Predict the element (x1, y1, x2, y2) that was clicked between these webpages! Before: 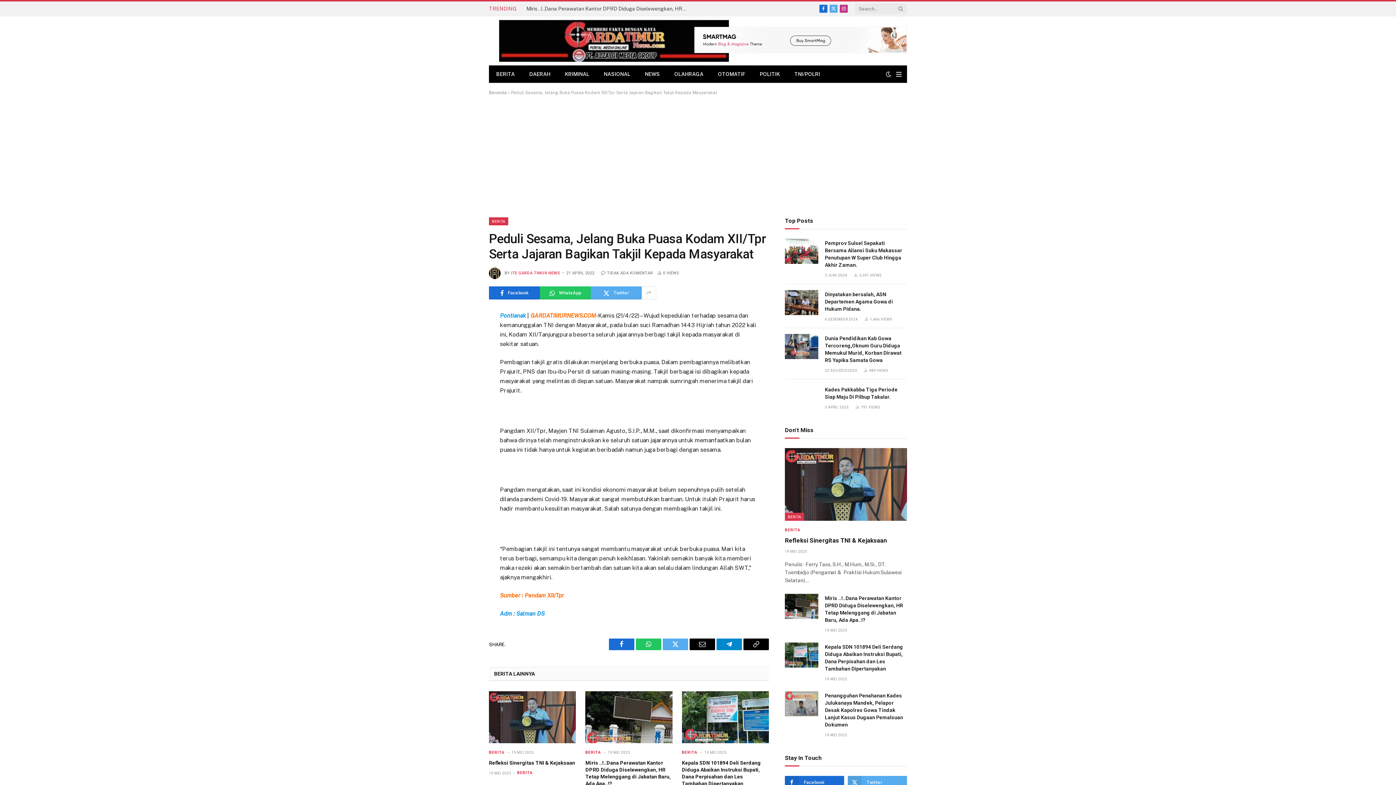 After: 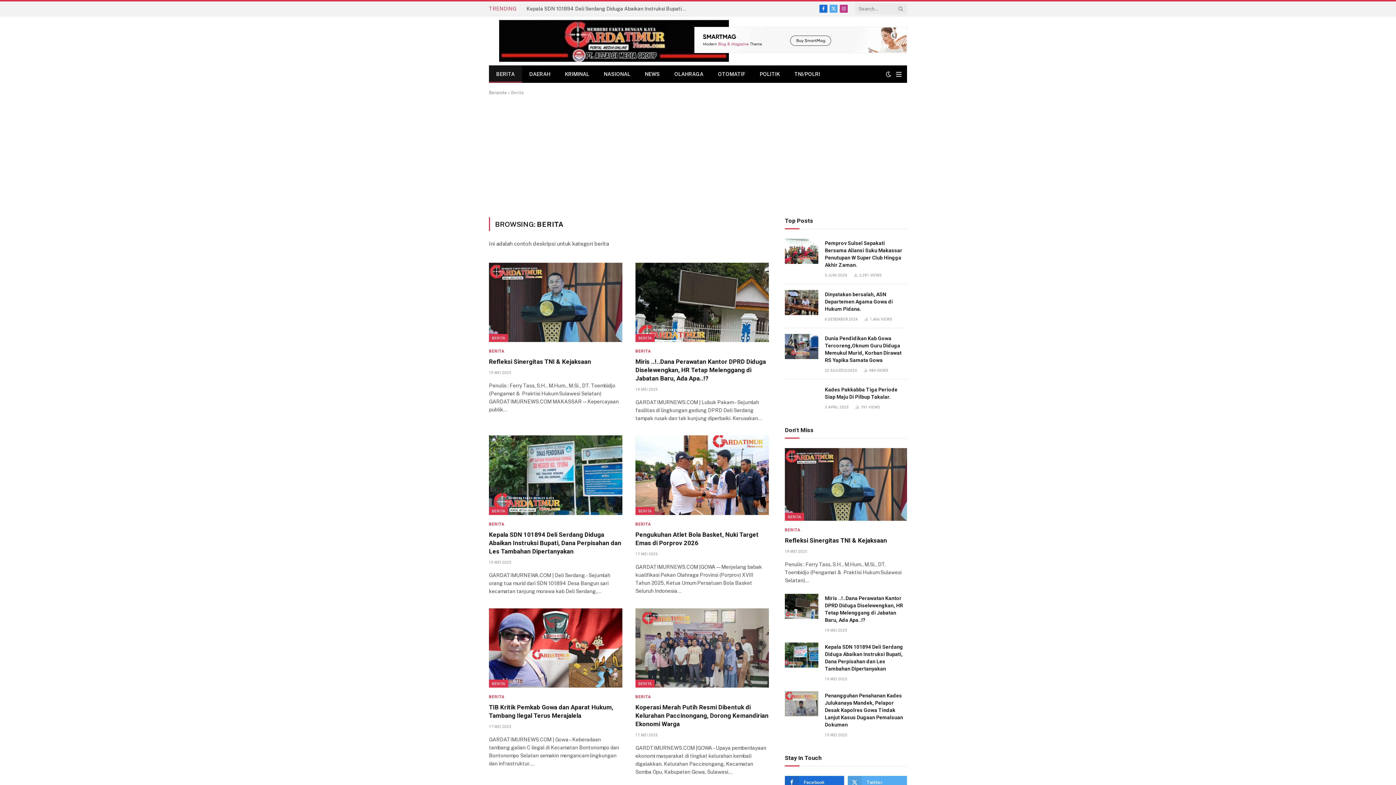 Action: bbox: (489, 750, 504, 755) label: BERITA